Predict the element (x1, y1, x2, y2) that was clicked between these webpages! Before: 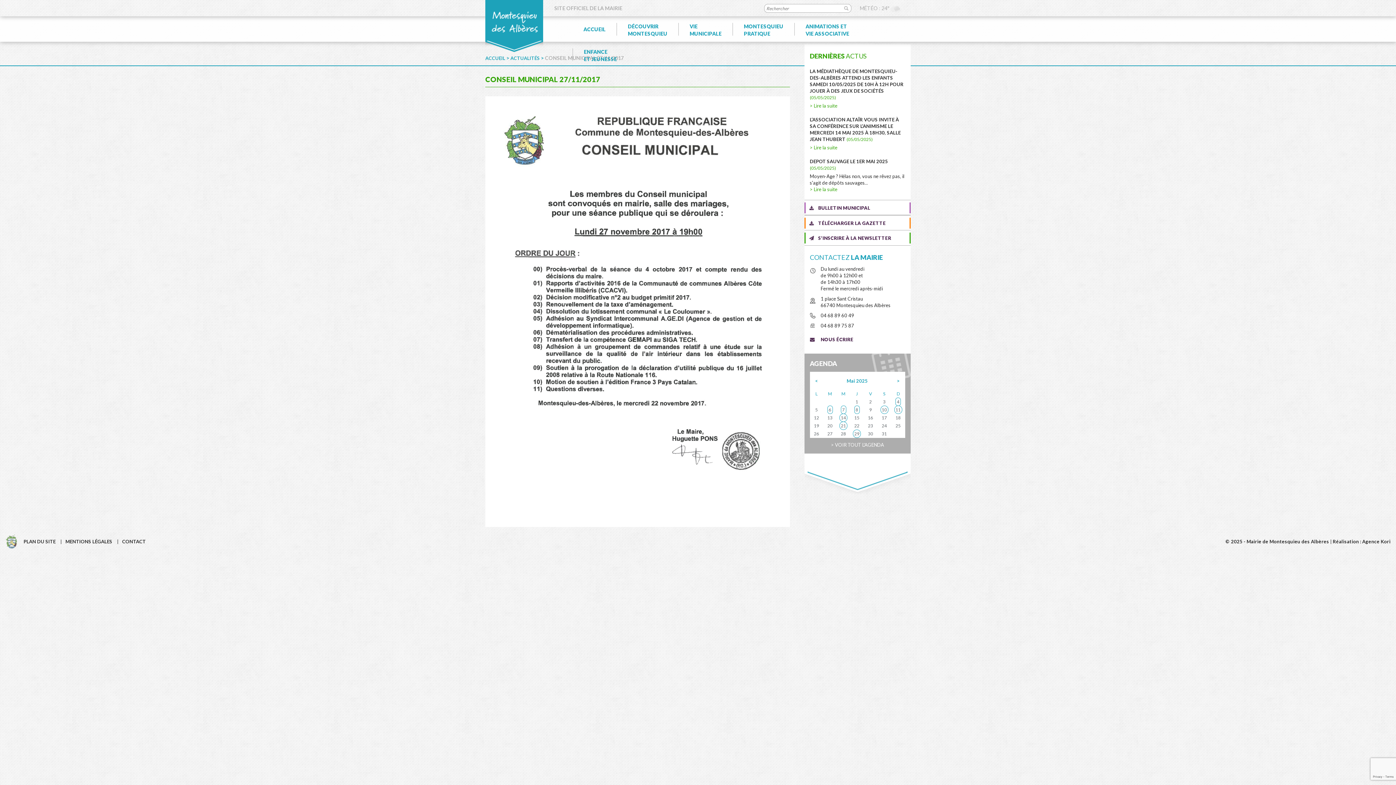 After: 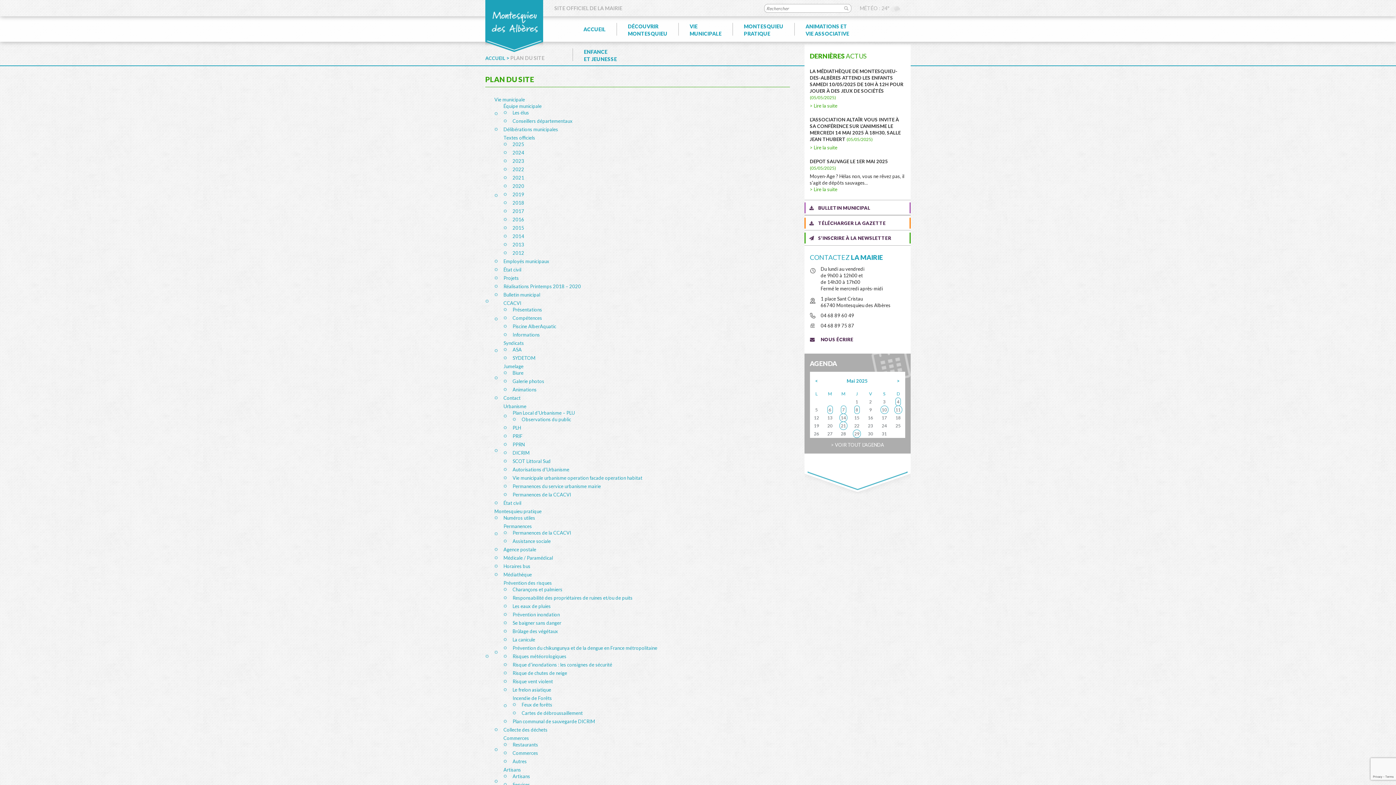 Action: bbox: (20, 538, 59, 544) label: PLAN DU SITE